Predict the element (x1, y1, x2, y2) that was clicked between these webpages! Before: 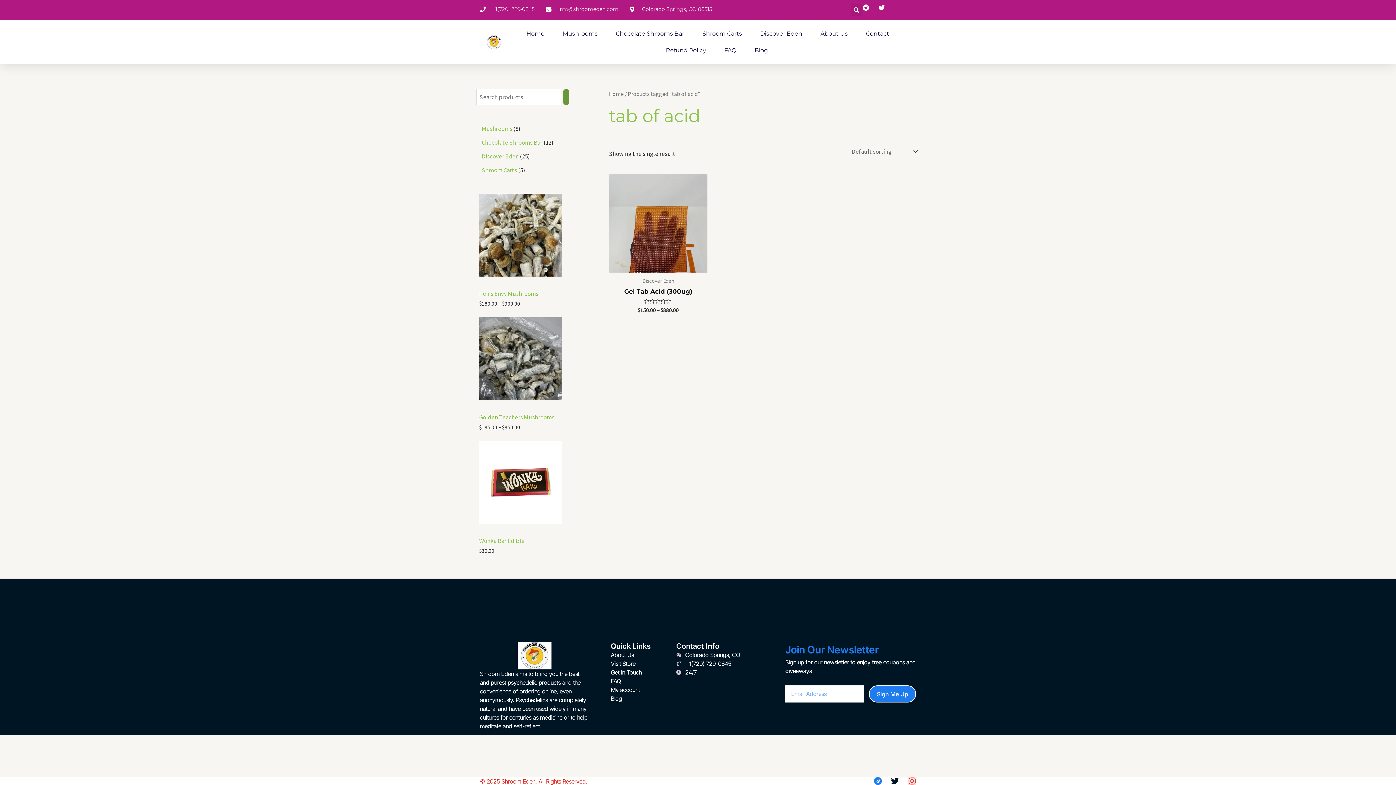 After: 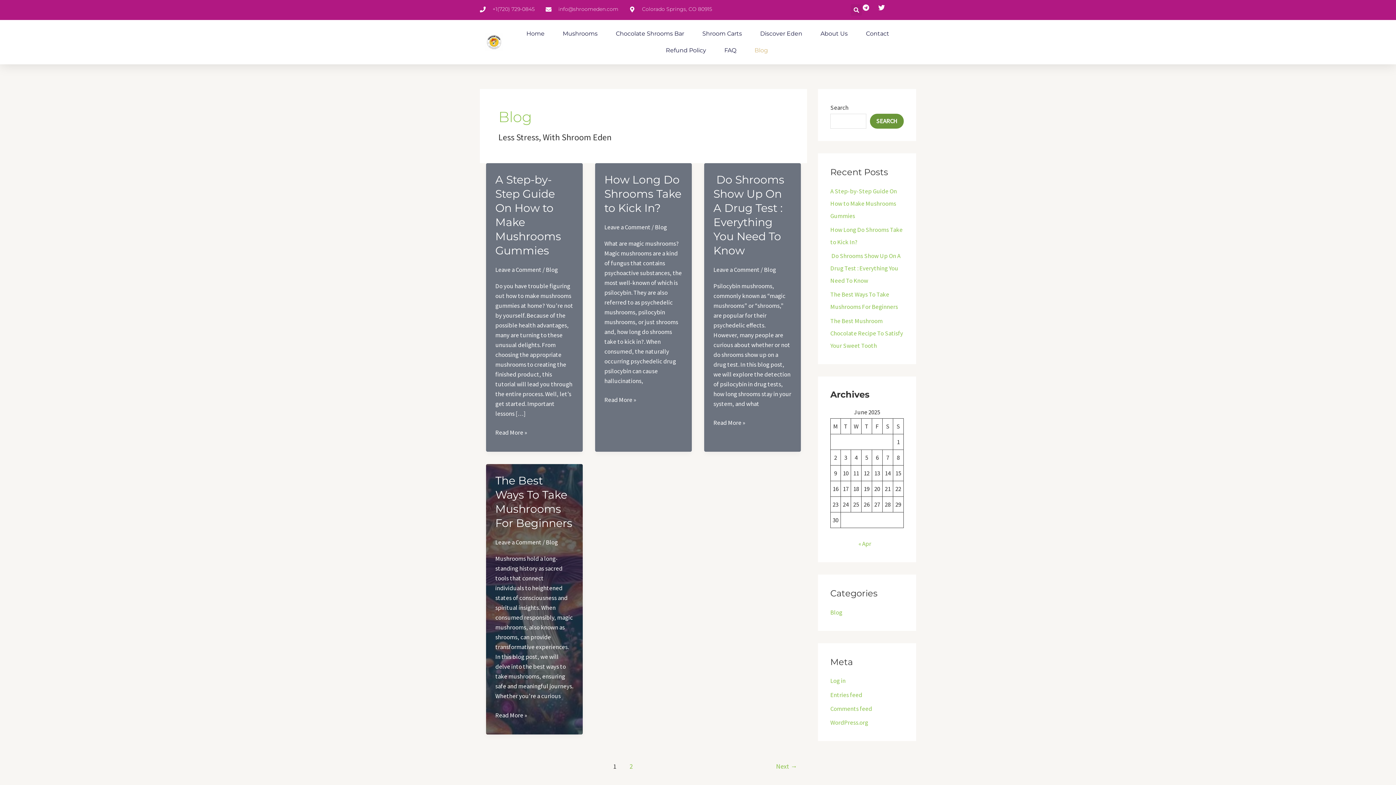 Action: label: Blog bbox: (610, 694, 676, 703)